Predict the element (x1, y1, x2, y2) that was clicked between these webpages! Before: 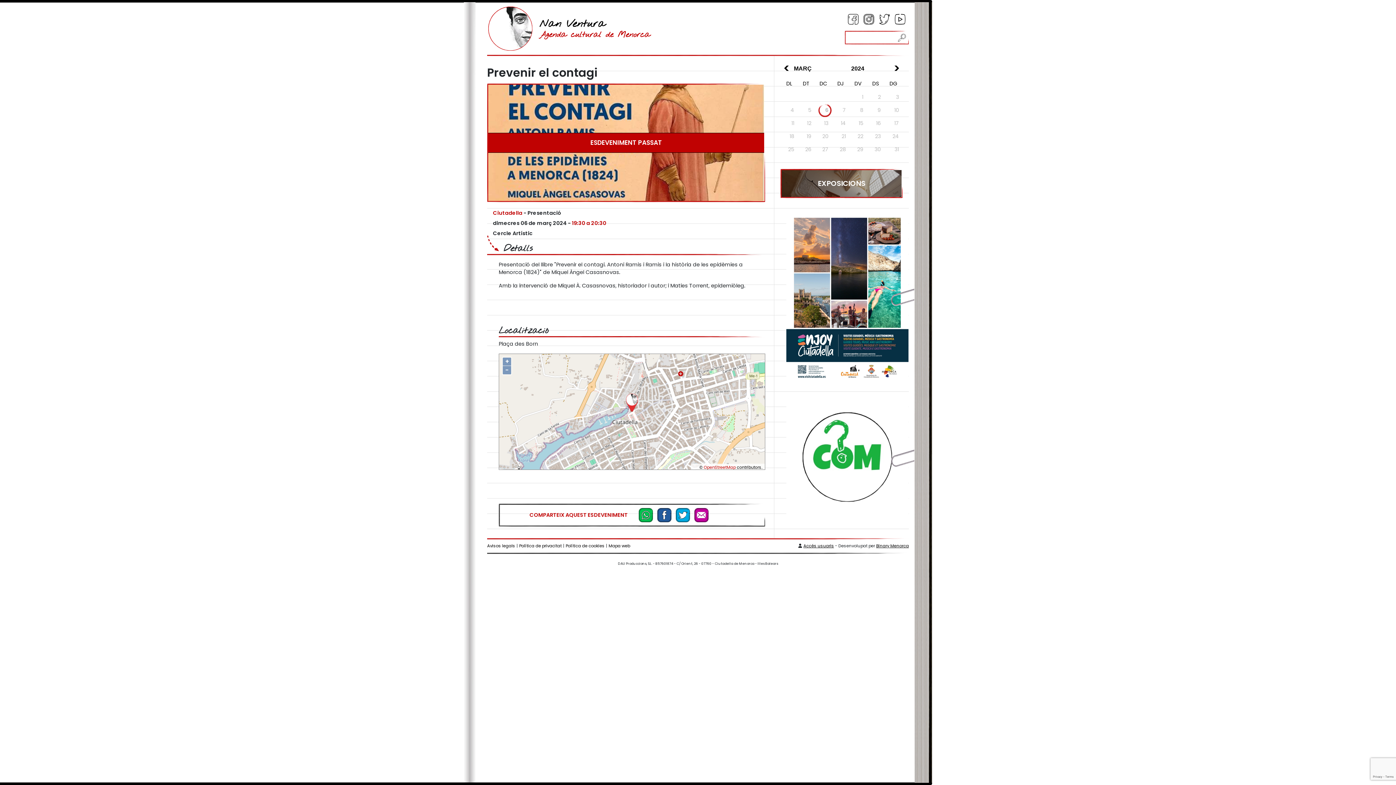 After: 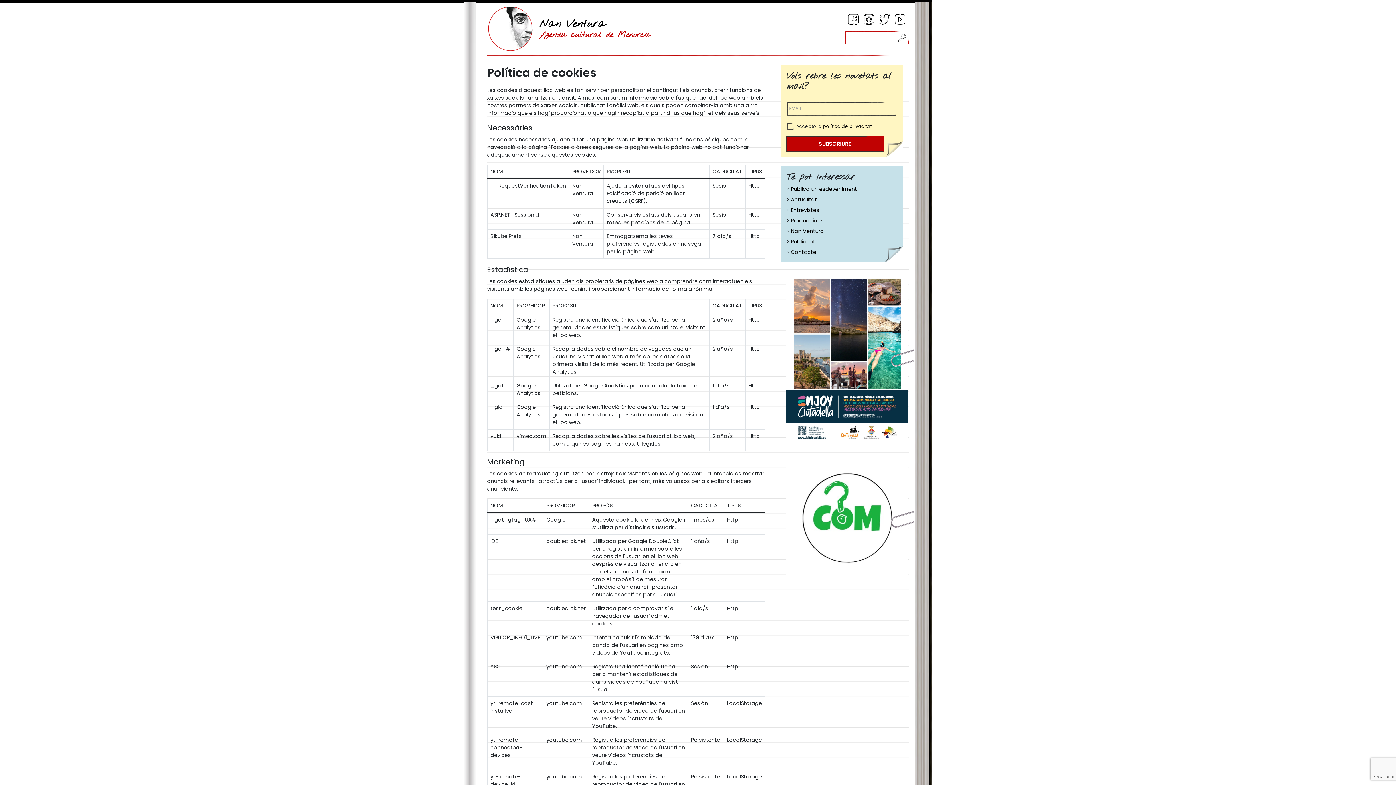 Action: label: Política de cookies bbox: (565, 543, 604, 549)